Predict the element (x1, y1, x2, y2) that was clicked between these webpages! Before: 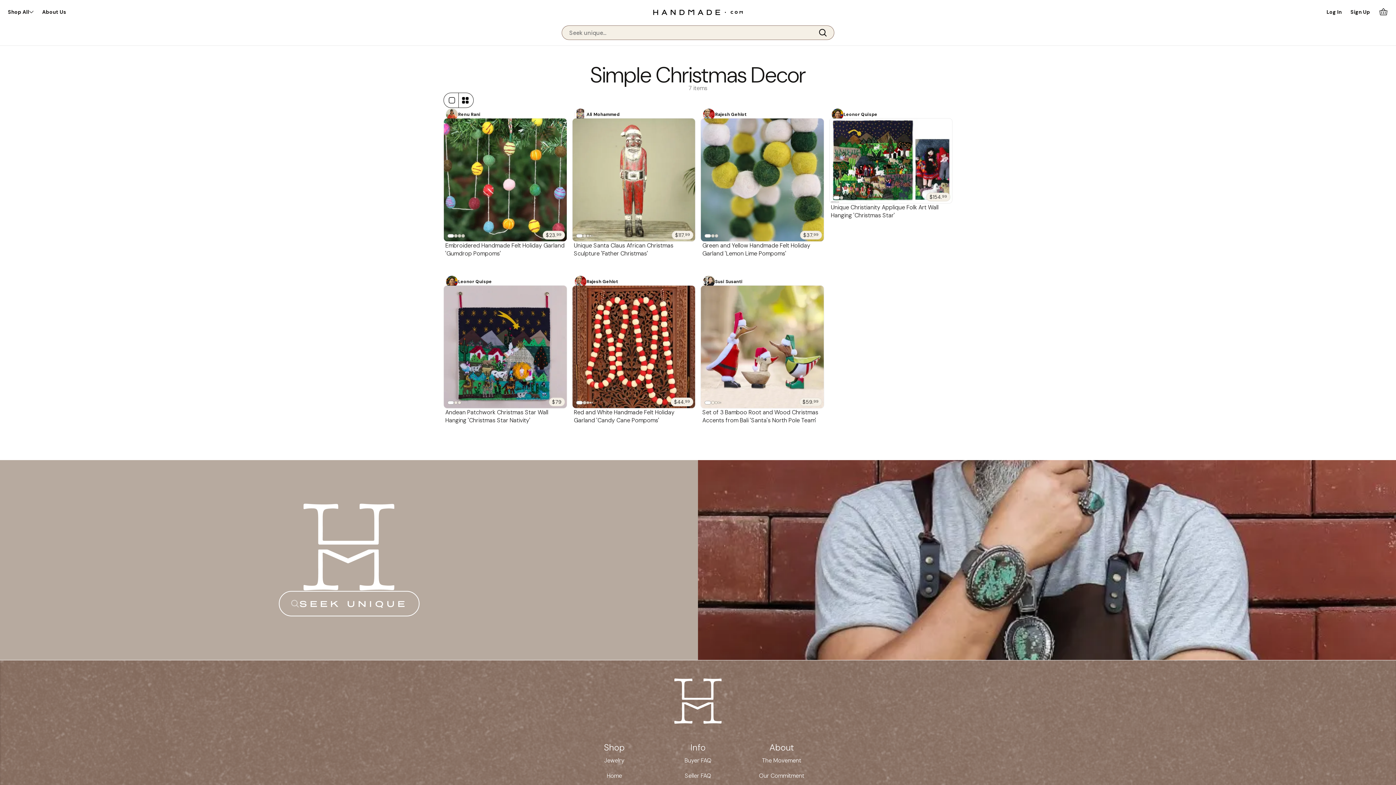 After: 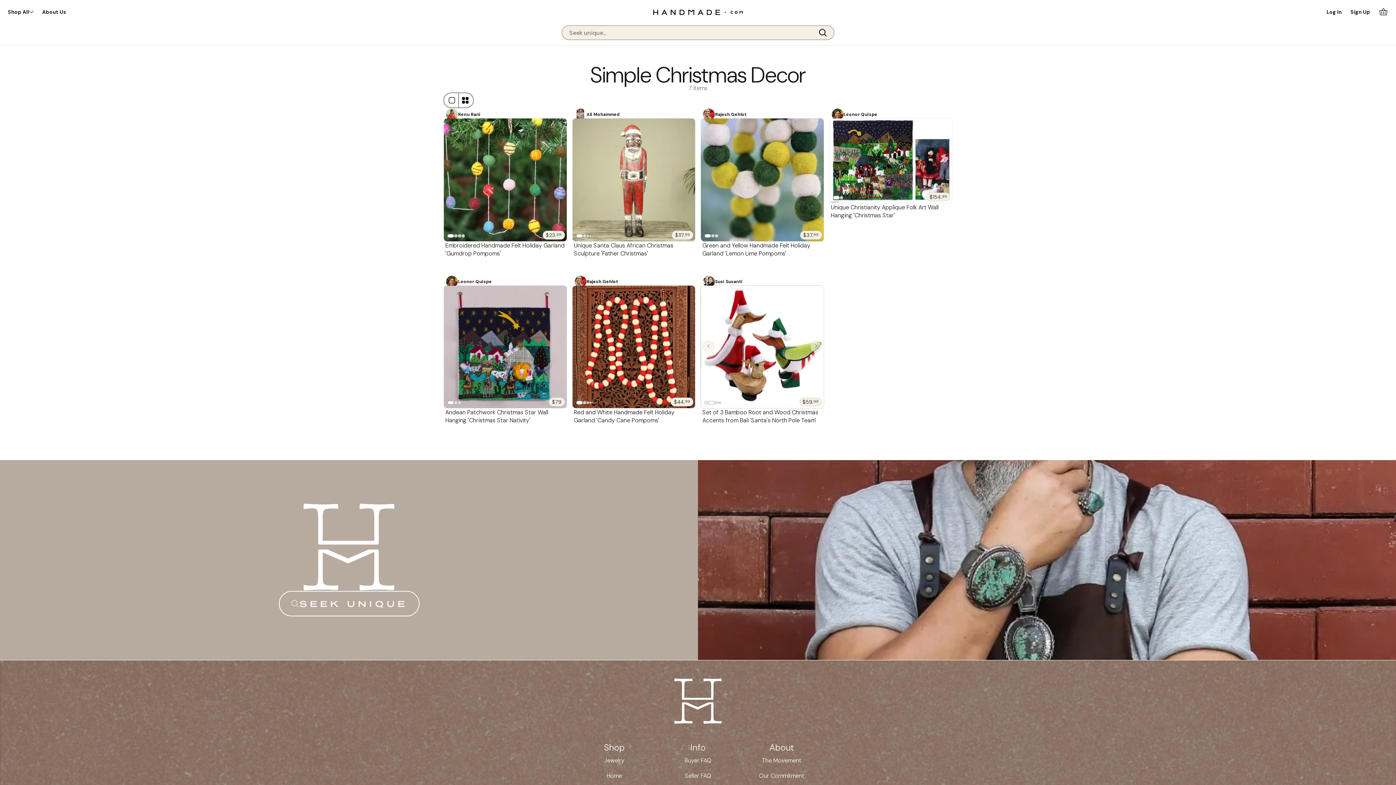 Action: bbox: (711, 401, 714, 404) label: Click to view image